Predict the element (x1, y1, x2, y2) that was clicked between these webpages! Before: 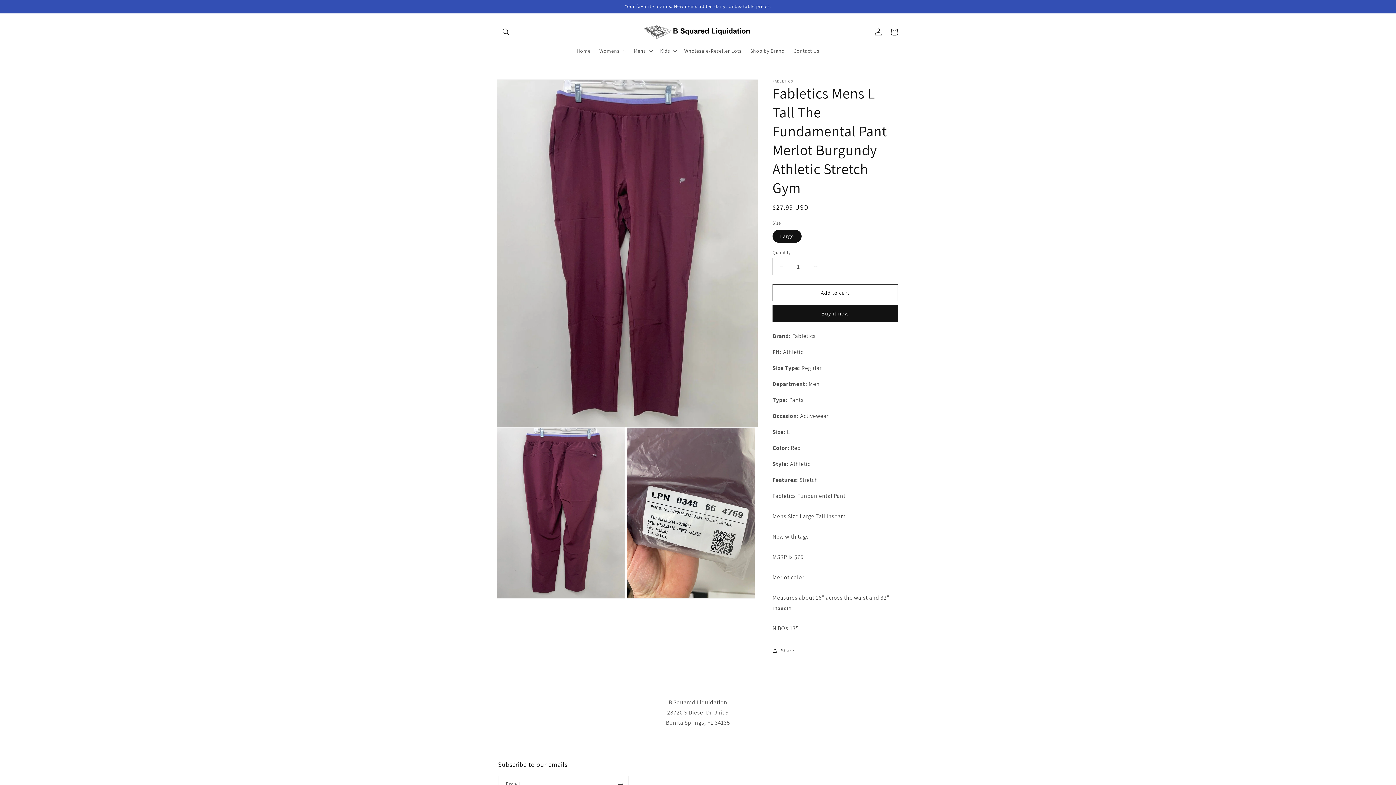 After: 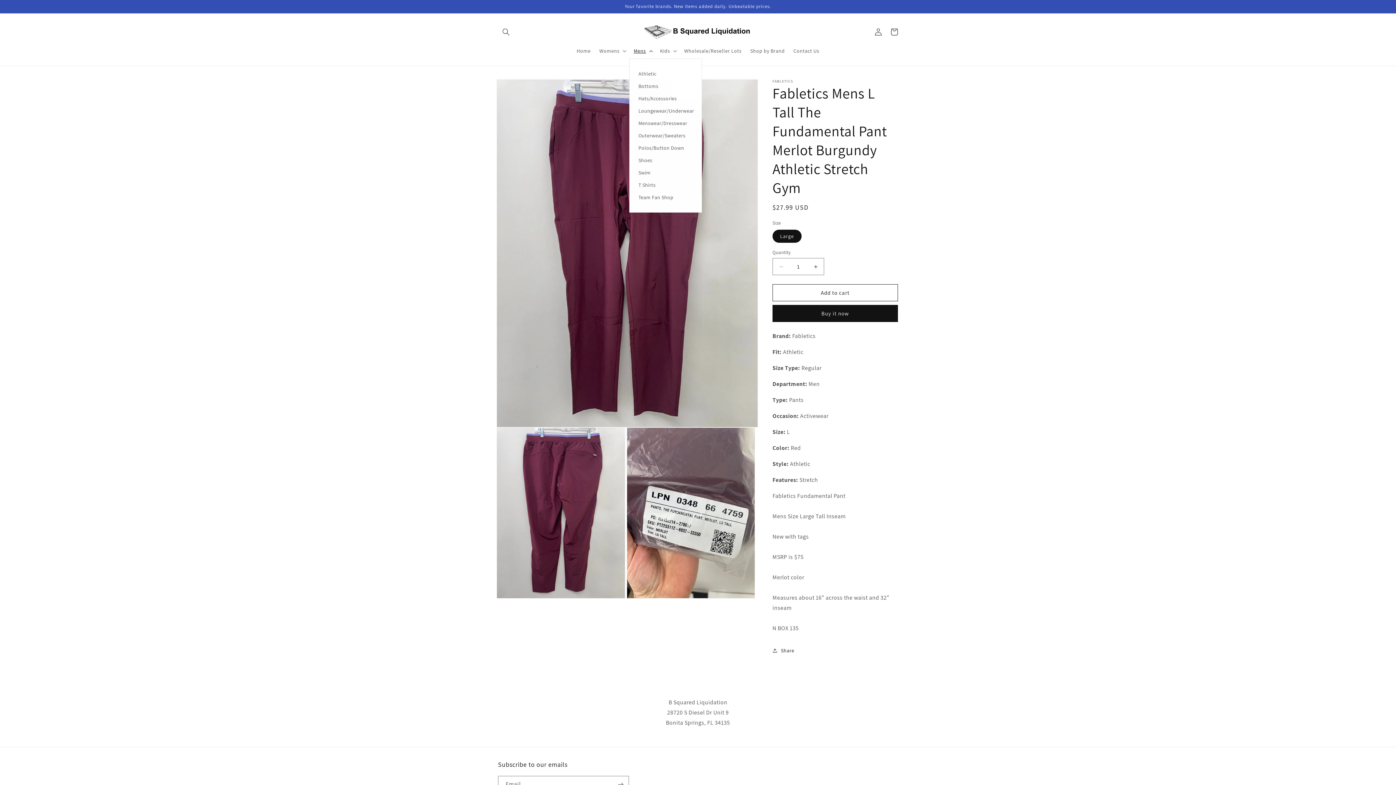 Action: label: Mens bbox: (629, 43, 655, 58)